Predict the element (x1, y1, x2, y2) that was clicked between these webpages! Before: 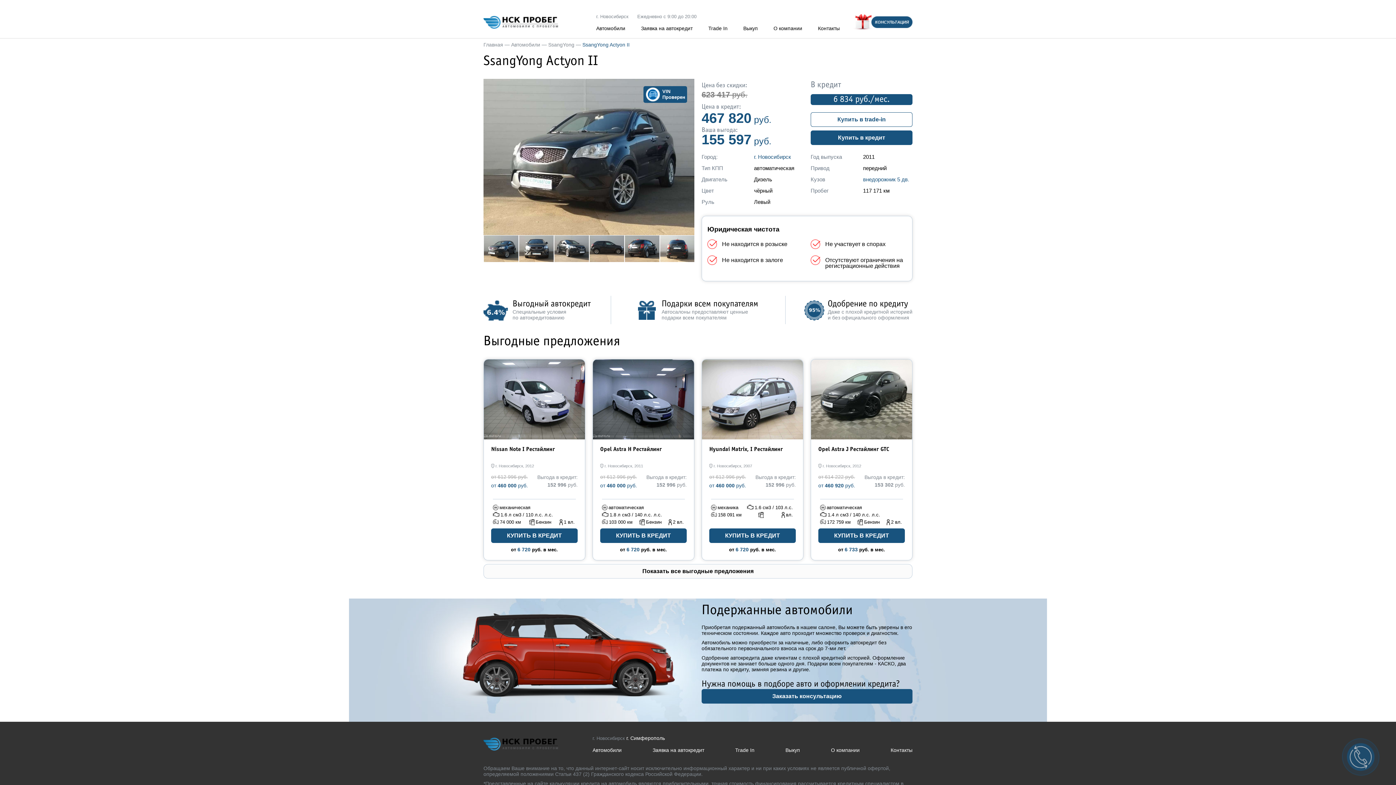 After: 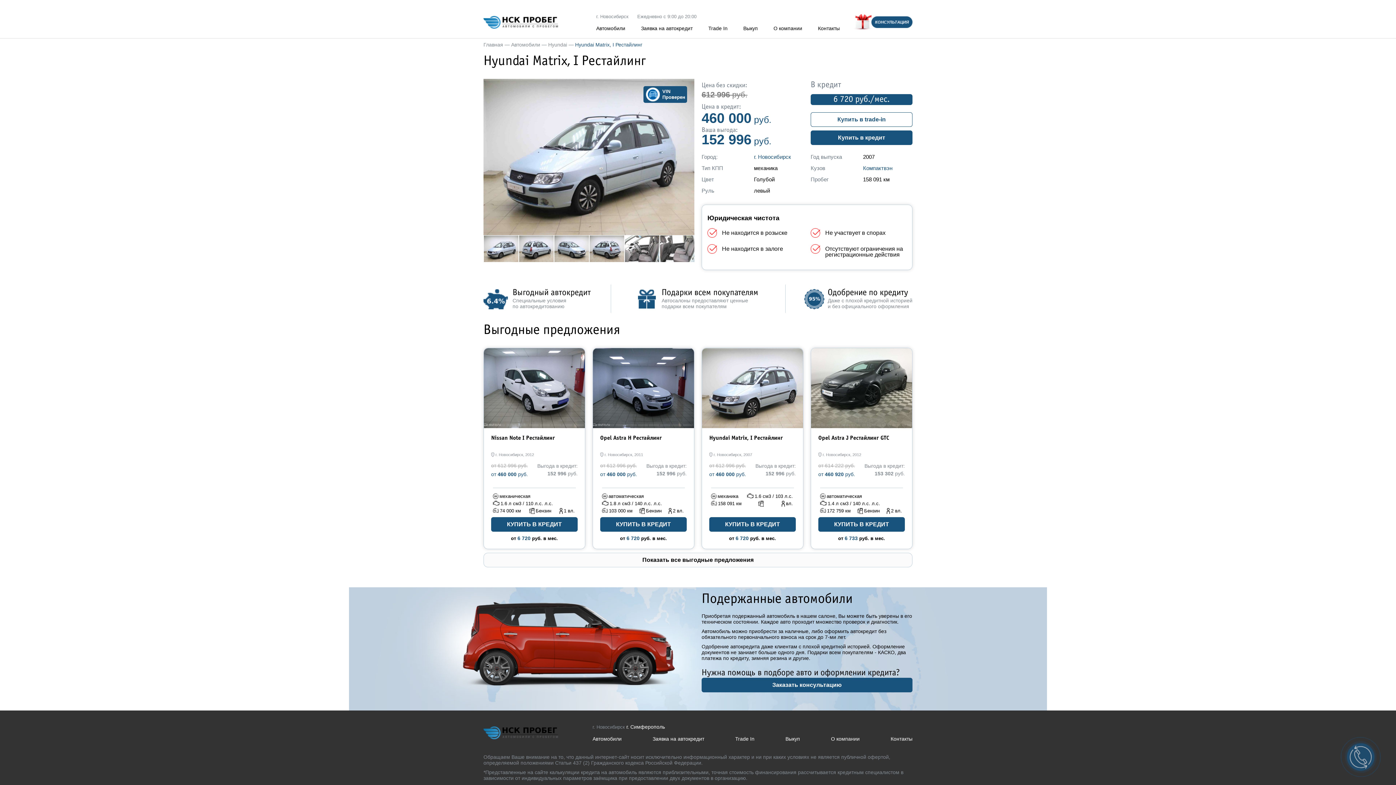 Action: bbox: (711, 359, 719, 439)